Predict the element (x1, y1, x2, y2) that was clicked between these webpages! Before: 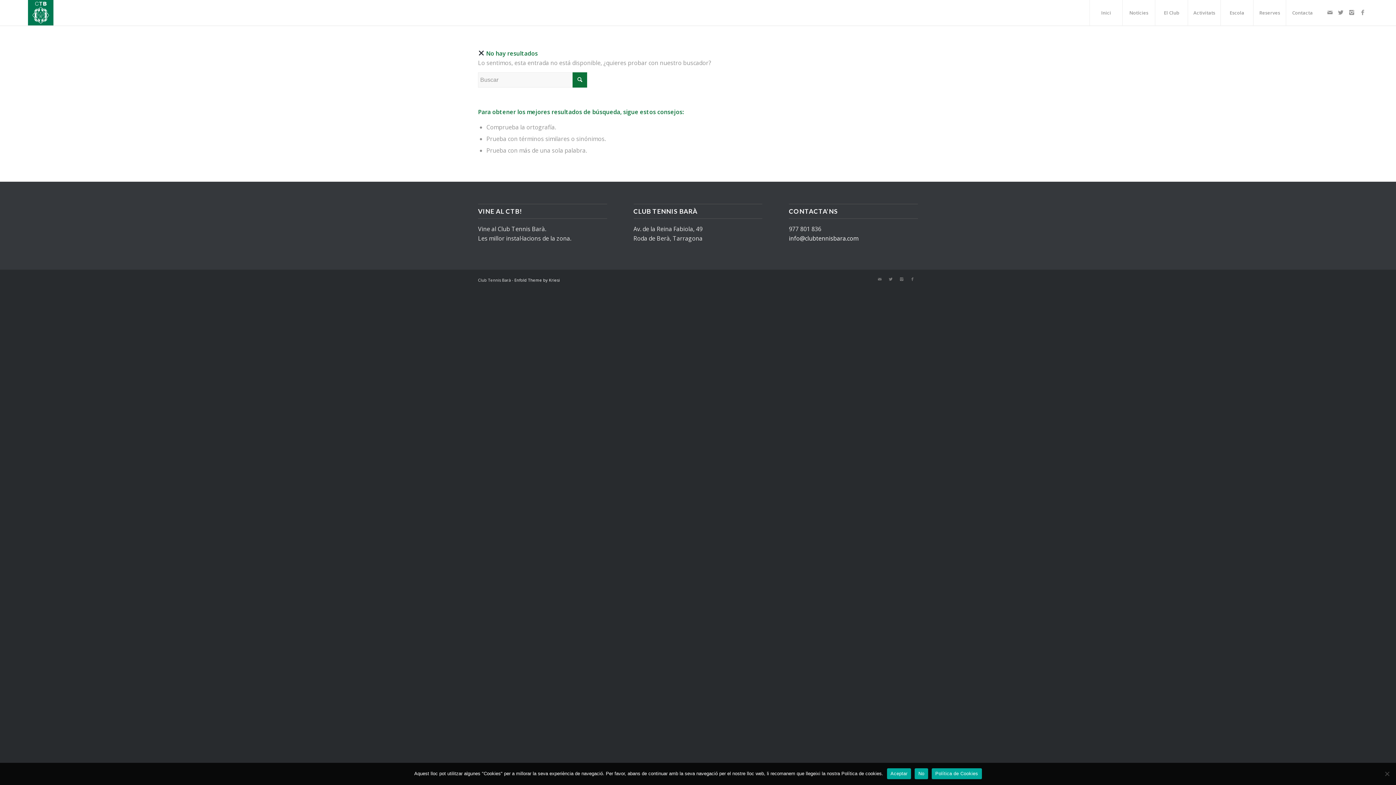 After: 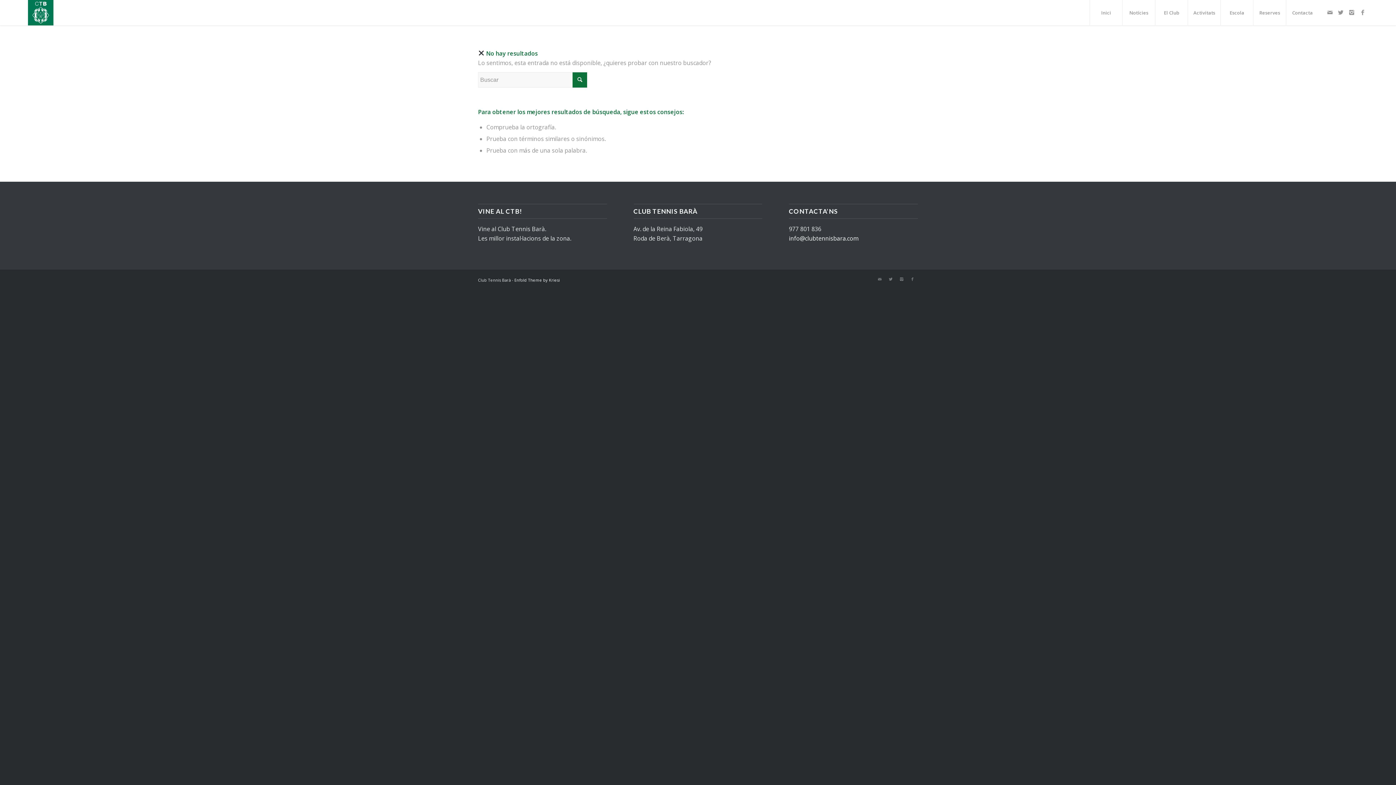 Action: bbox: (915, 768, 928, 779) label: No